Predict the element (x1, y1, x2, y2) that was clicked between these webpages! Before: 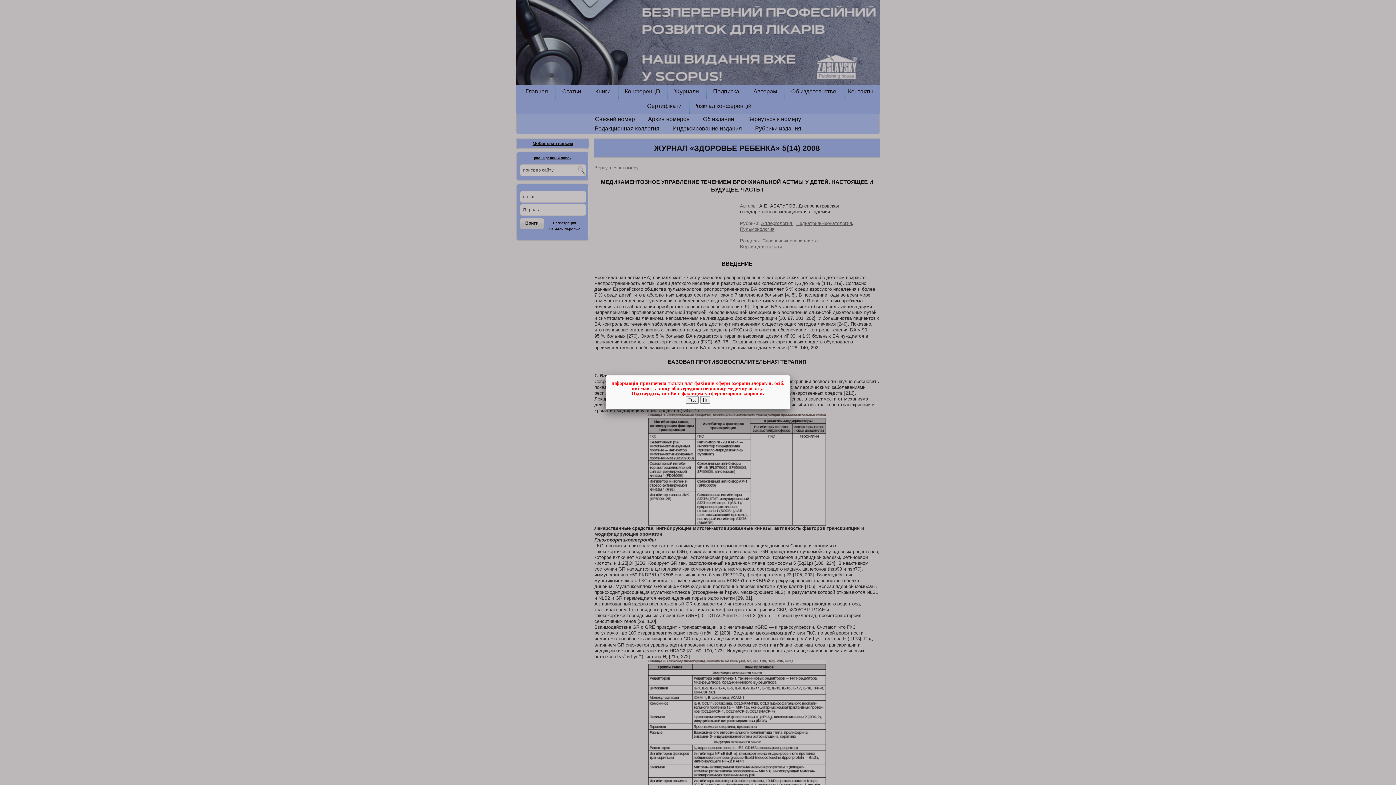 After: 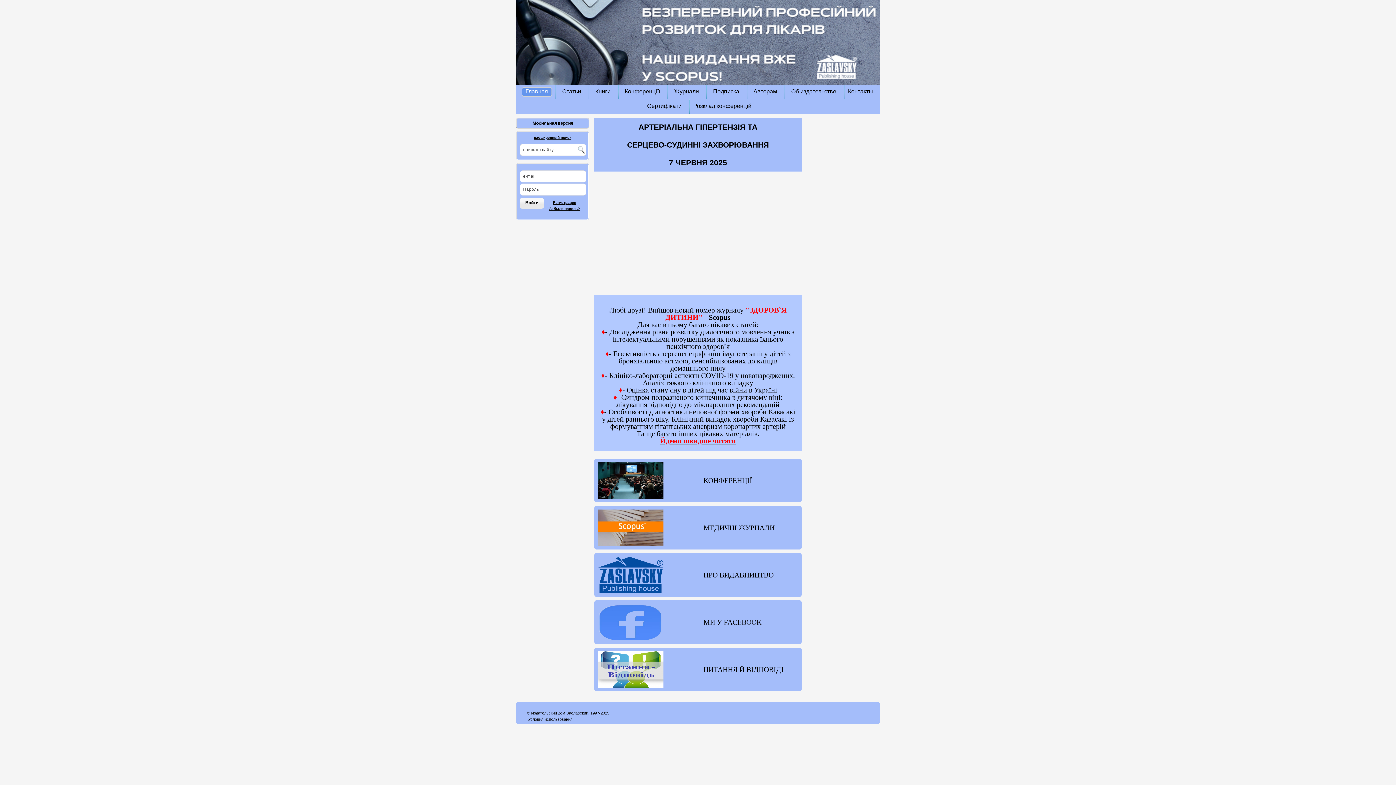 Action: label: Ні bbox: (700, 396, 710, 404)